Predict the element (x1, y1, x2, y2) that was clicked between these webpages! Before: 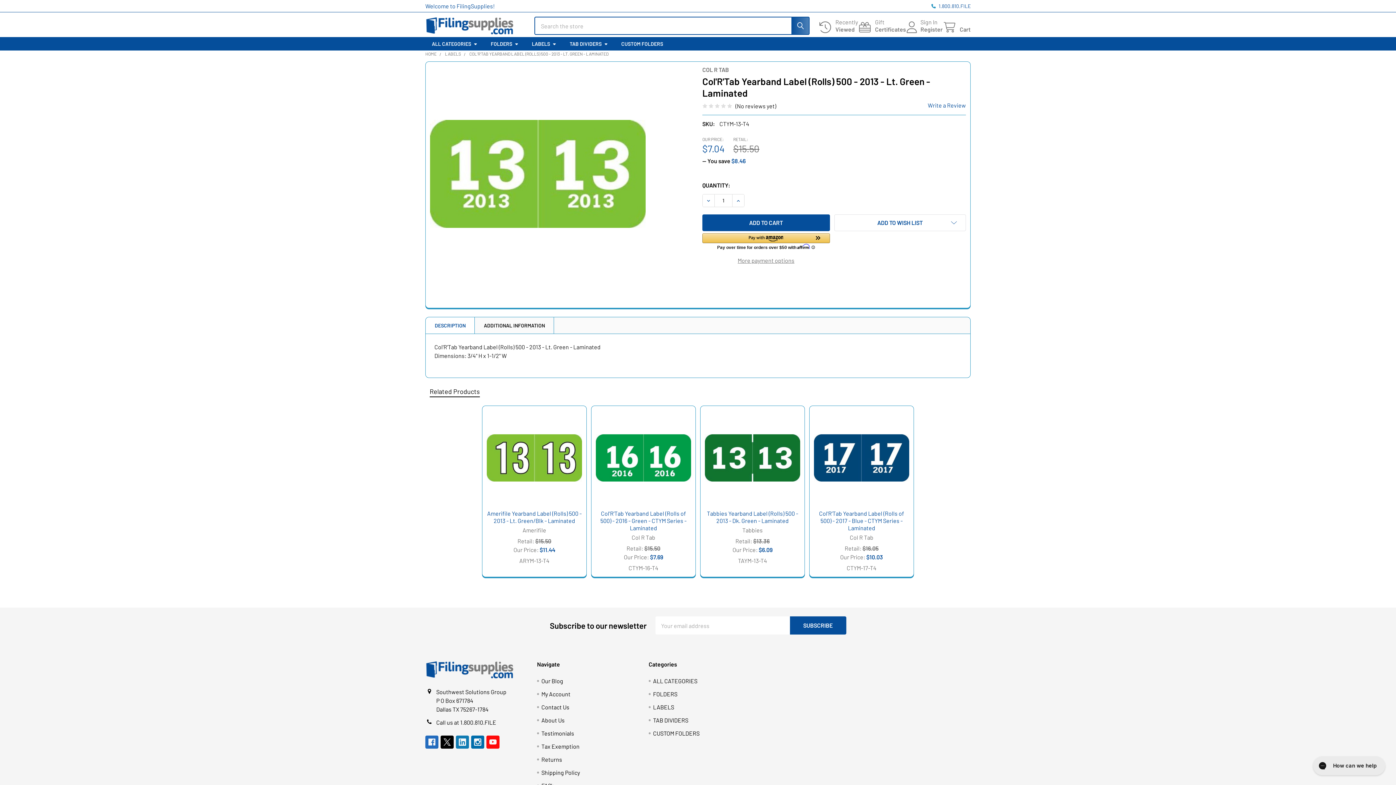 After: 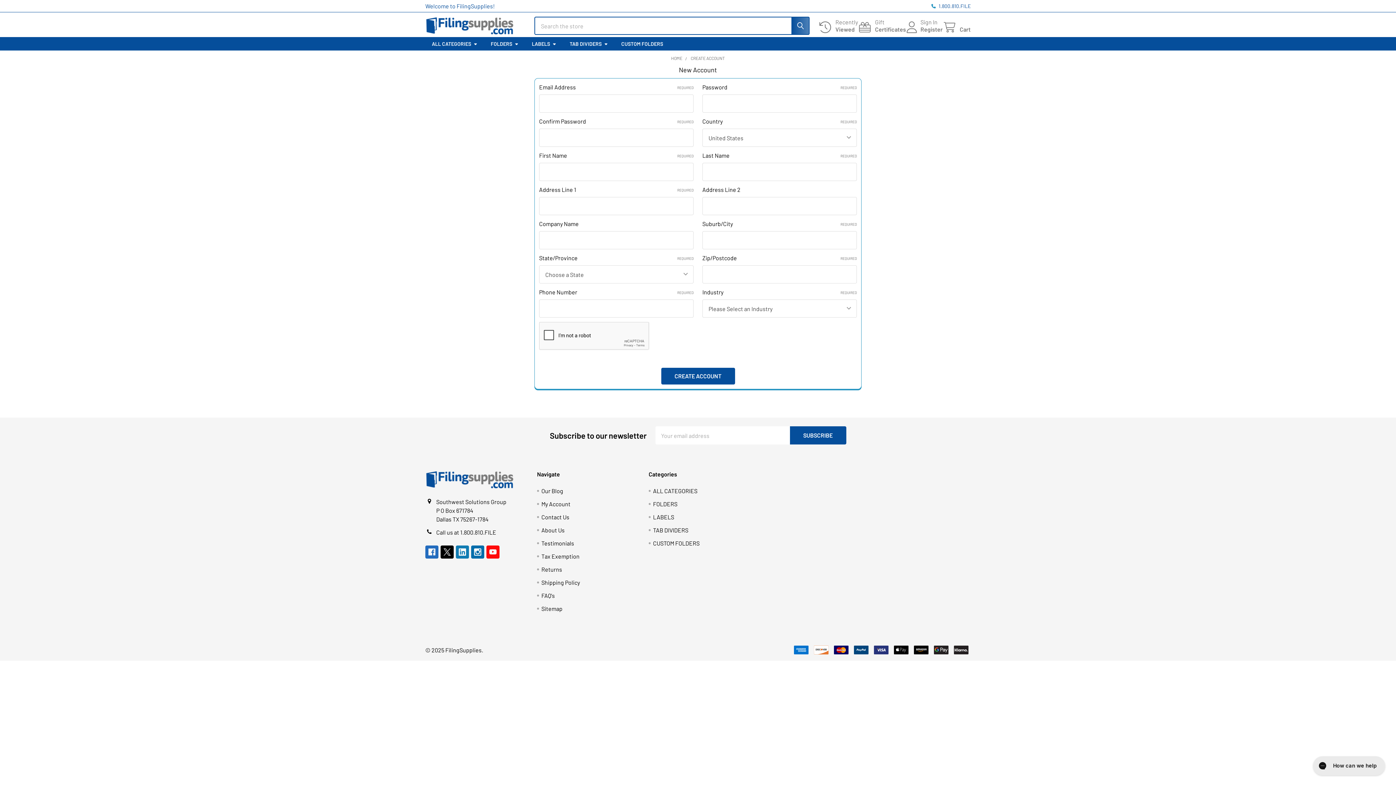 Action: bbox: (920, 25, 942, 33) label: Register